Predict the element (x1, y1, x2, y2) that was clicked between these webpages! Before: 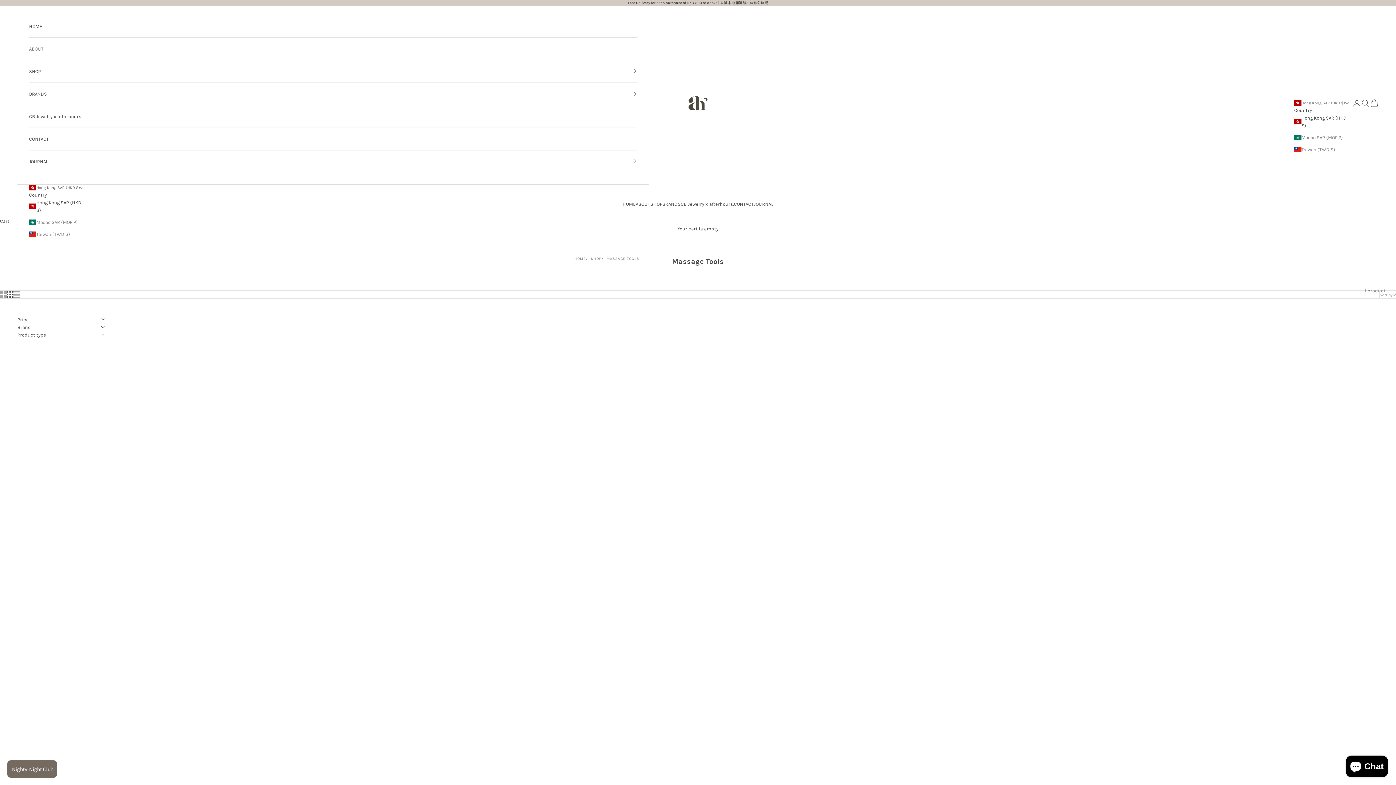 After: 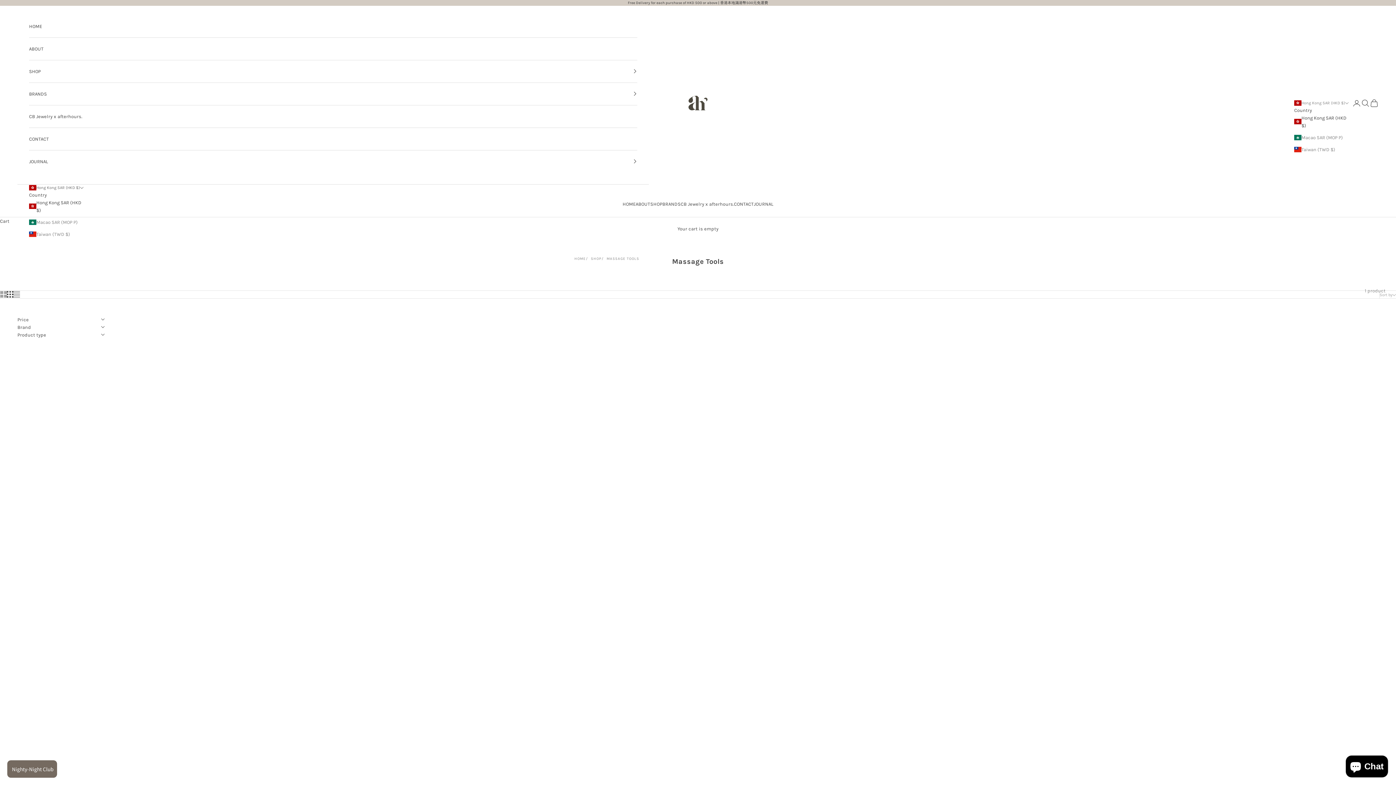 Action: bbox: (606, 256, 639, 261) label: MASSAGE TOOLS